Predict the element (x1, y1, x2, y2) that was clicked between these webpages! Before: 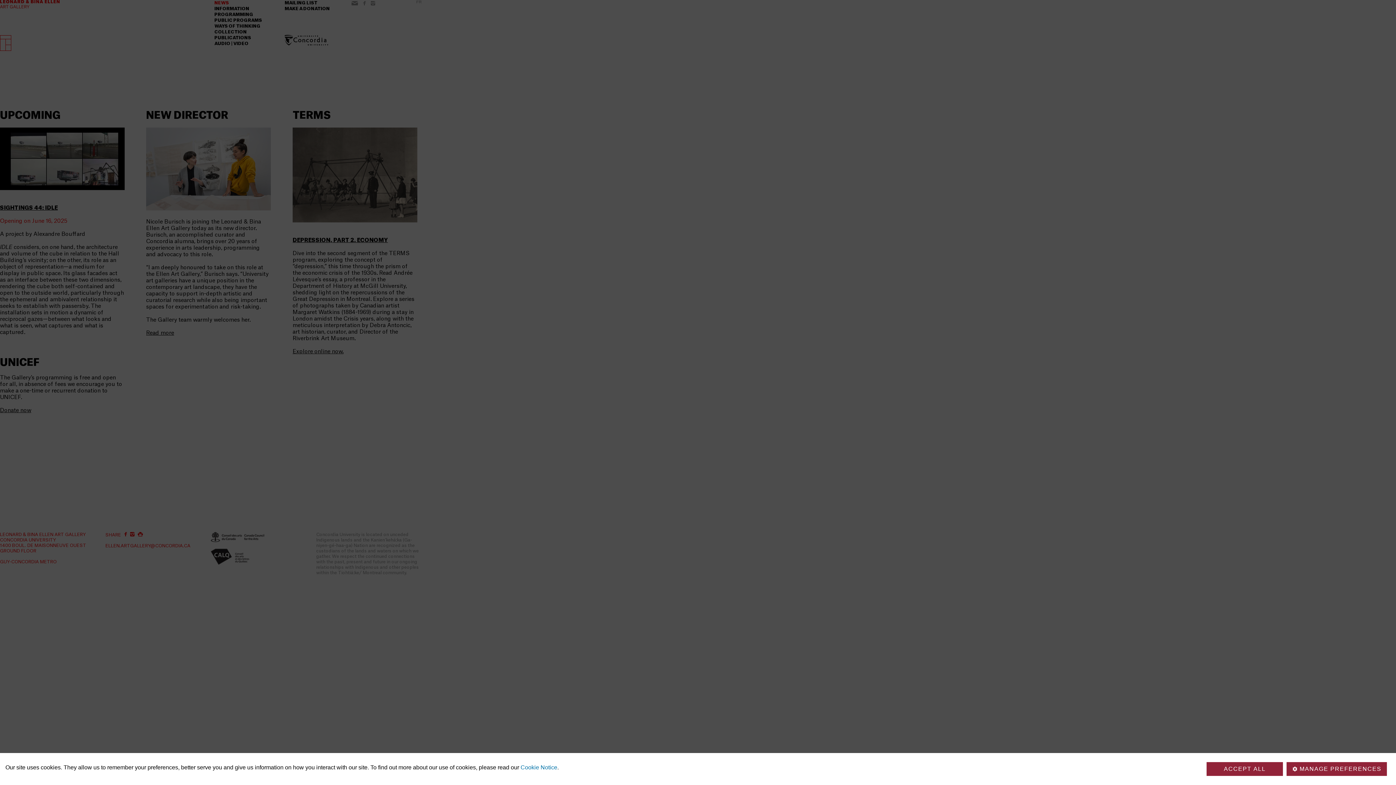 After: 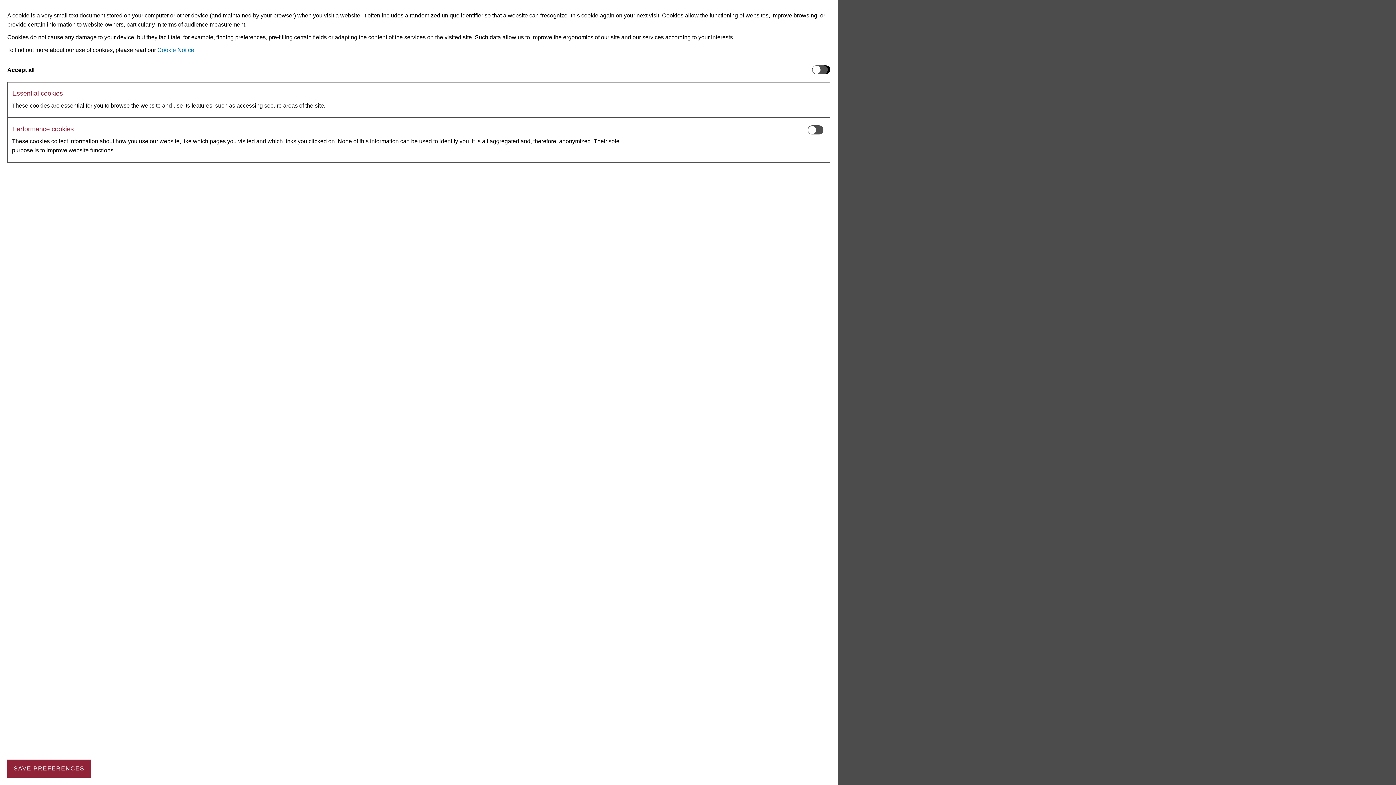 Action: bbox: (1286, 762, 1387, 776) label: MANAGE PREFERENCES